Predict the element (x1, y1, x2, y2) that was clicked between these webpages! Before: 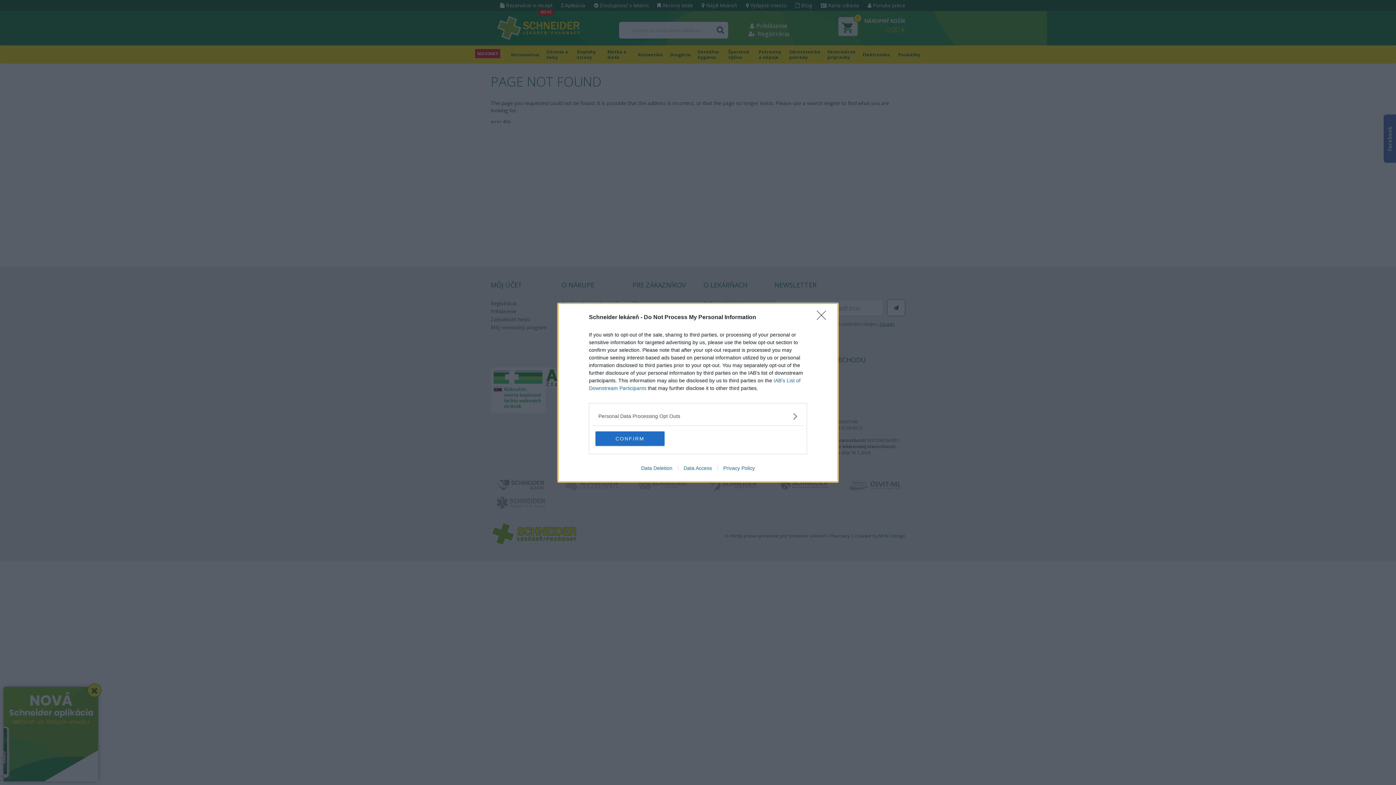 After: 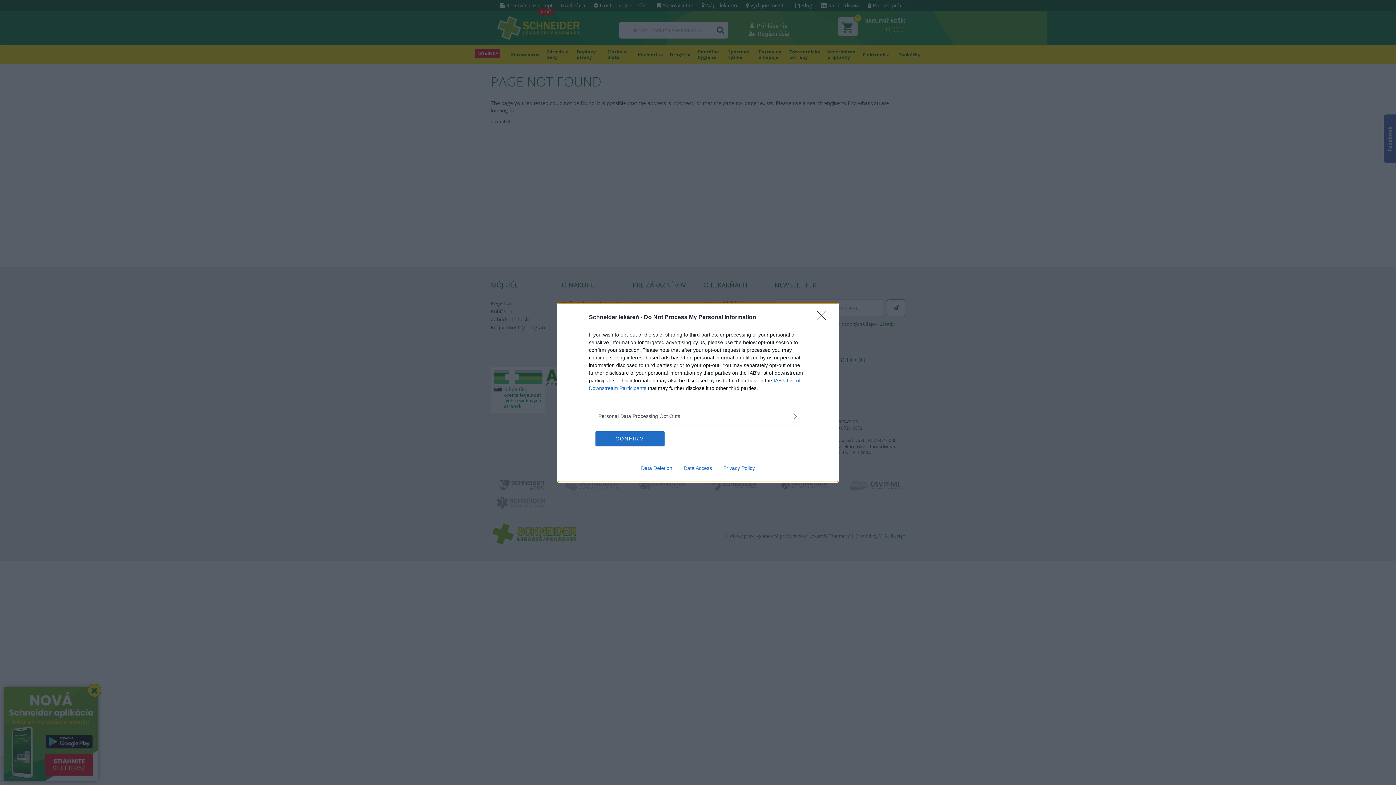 Action: bbox: (678, 465, 717, 471) label: Data Access